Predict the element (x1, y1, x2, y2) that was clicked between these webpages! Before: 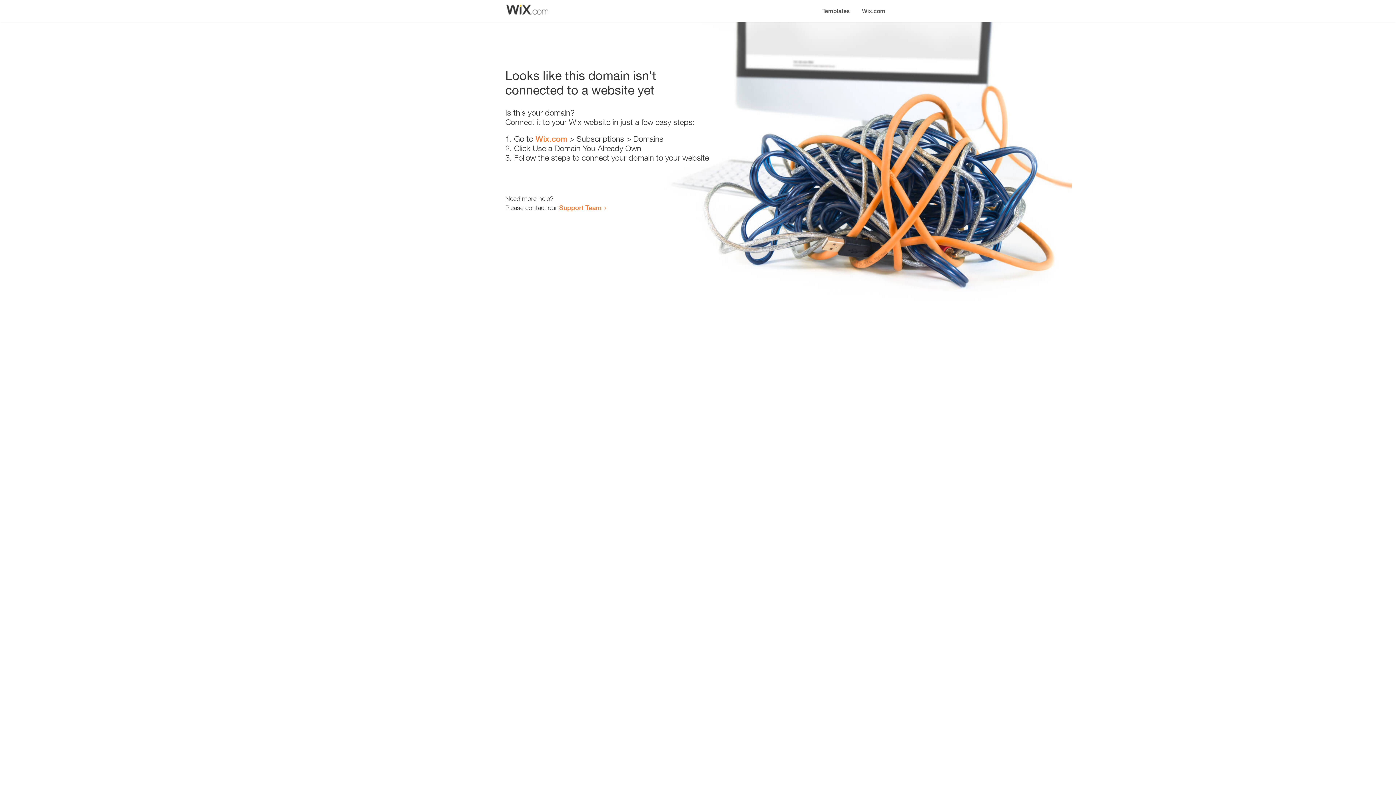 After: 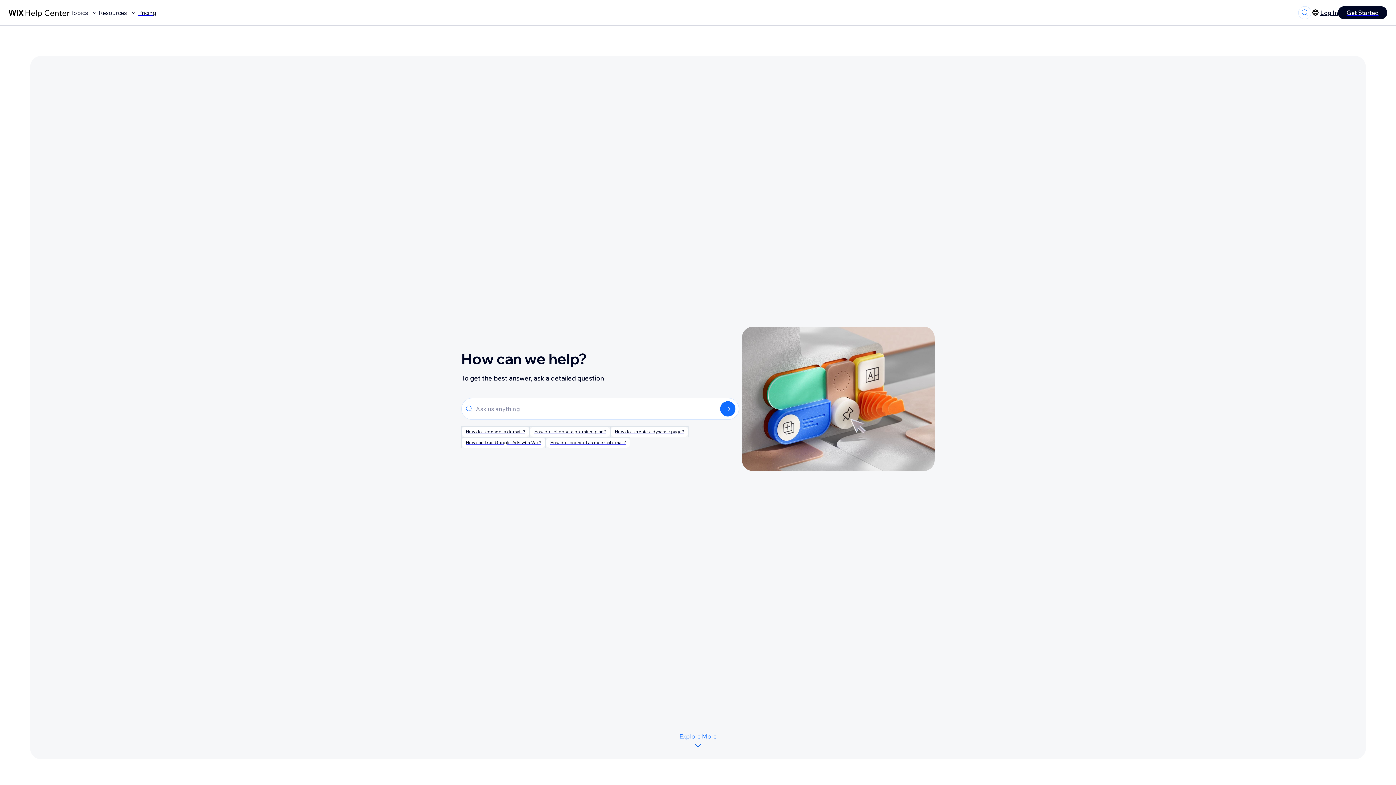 Action: bbox: (559, 203, 601, 211) label: Support Team